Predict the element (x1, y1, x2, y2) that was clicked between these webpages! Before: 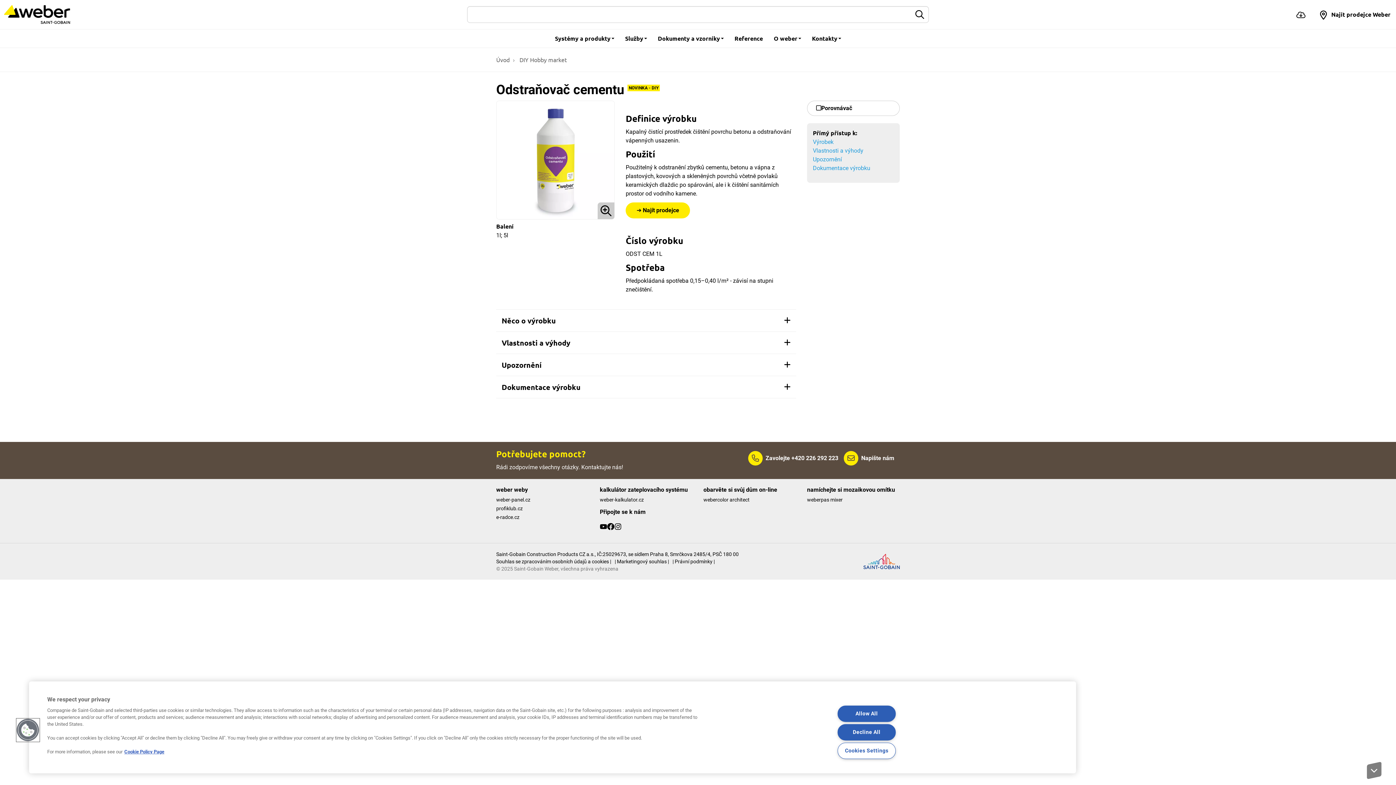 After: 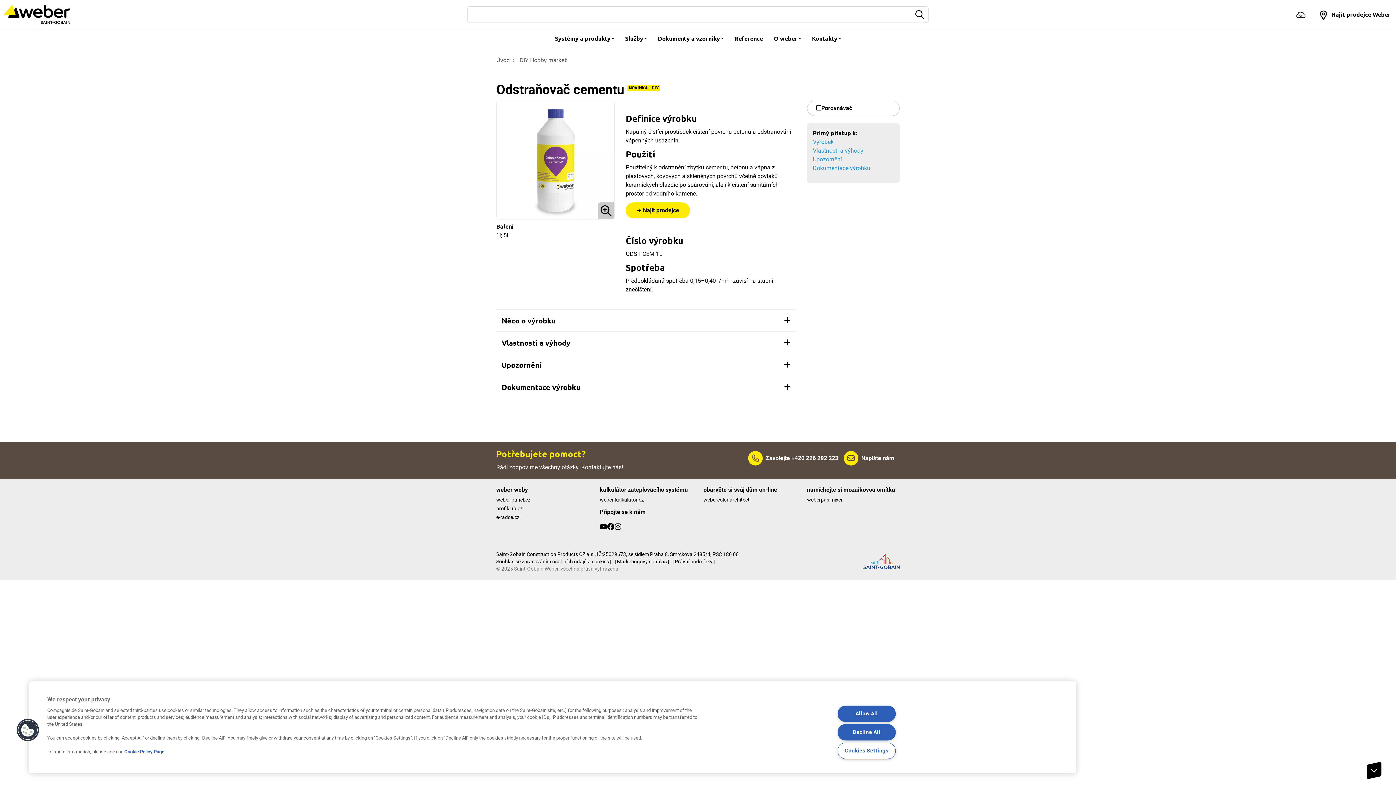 Action: bbox: (1367, 762, 1381, 779)